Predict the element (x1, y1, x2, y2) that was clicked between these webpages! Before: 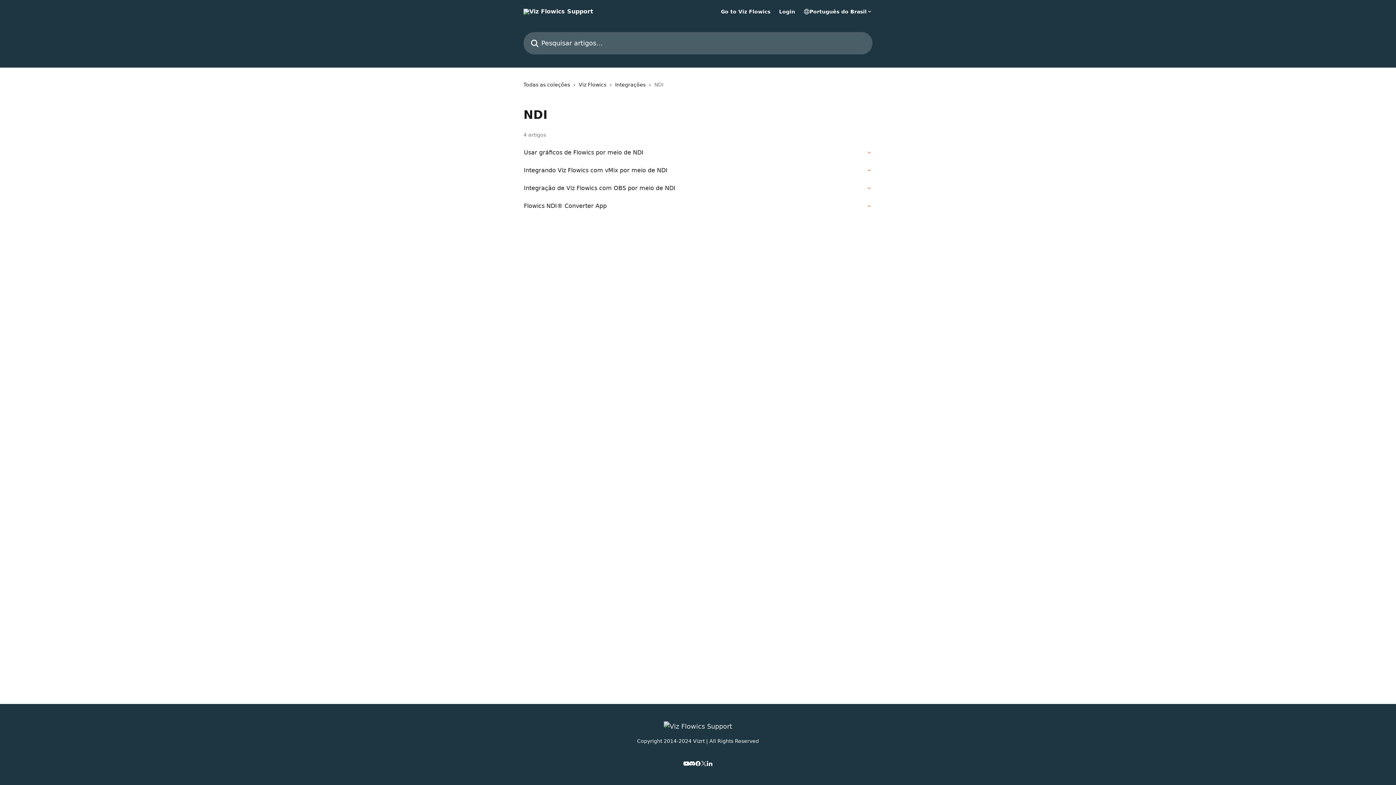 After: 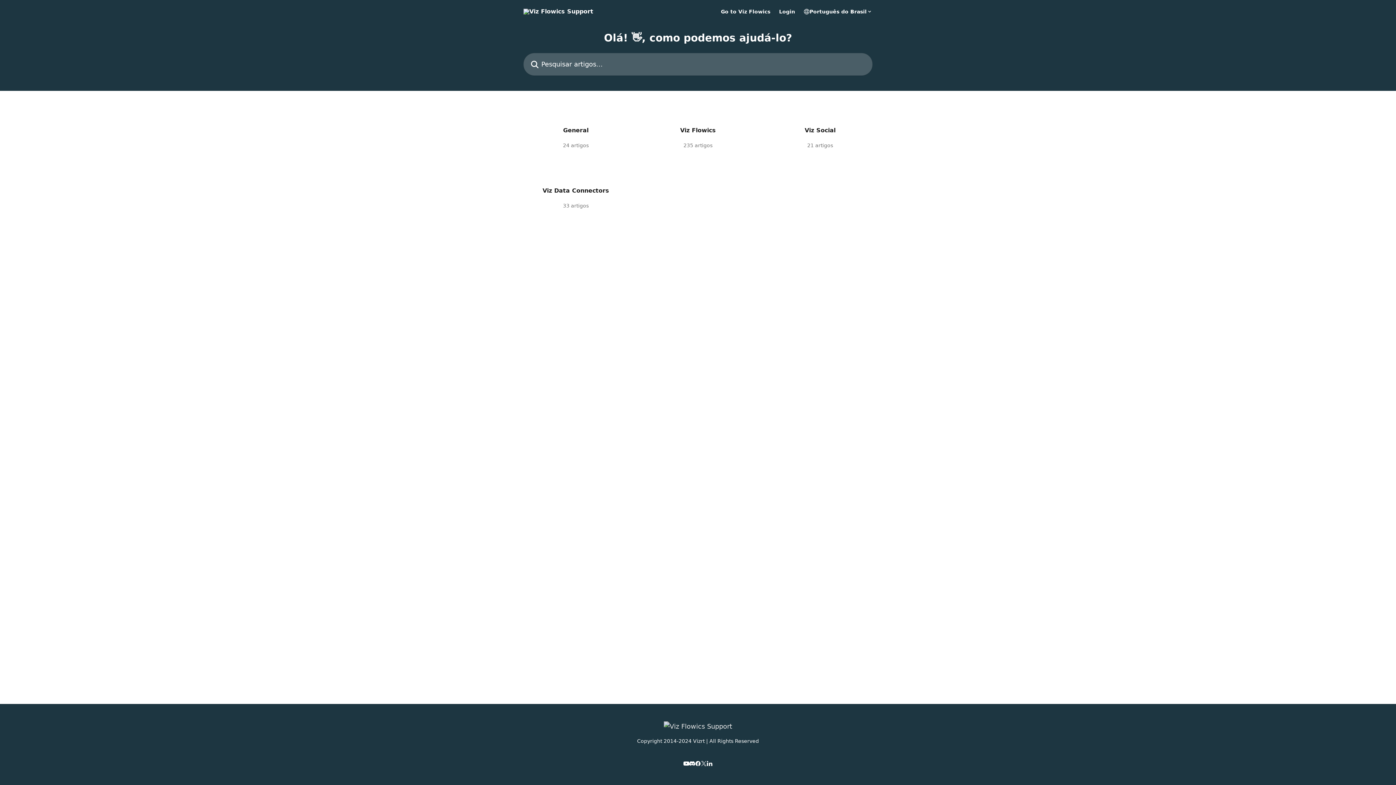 Action: bbox: (664, 723, 732, 730)